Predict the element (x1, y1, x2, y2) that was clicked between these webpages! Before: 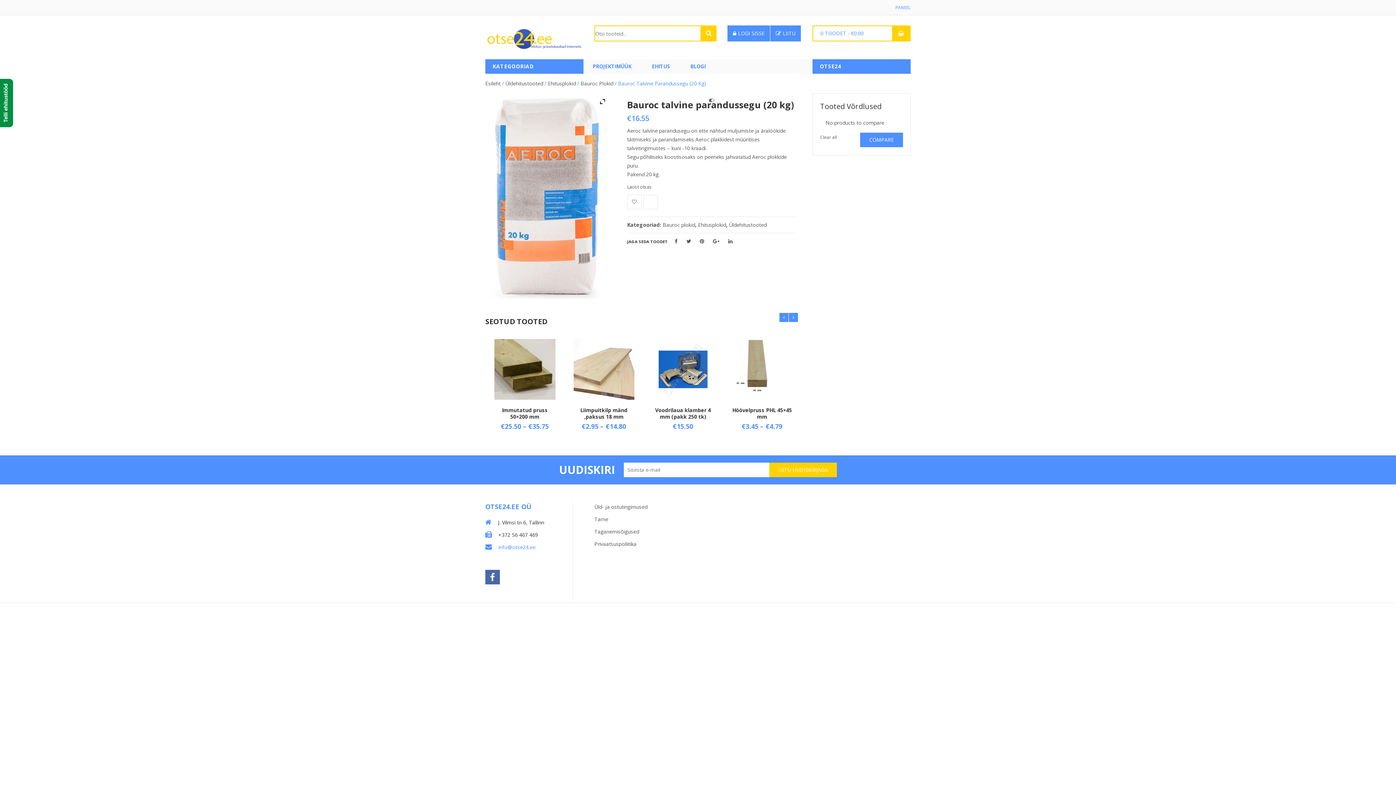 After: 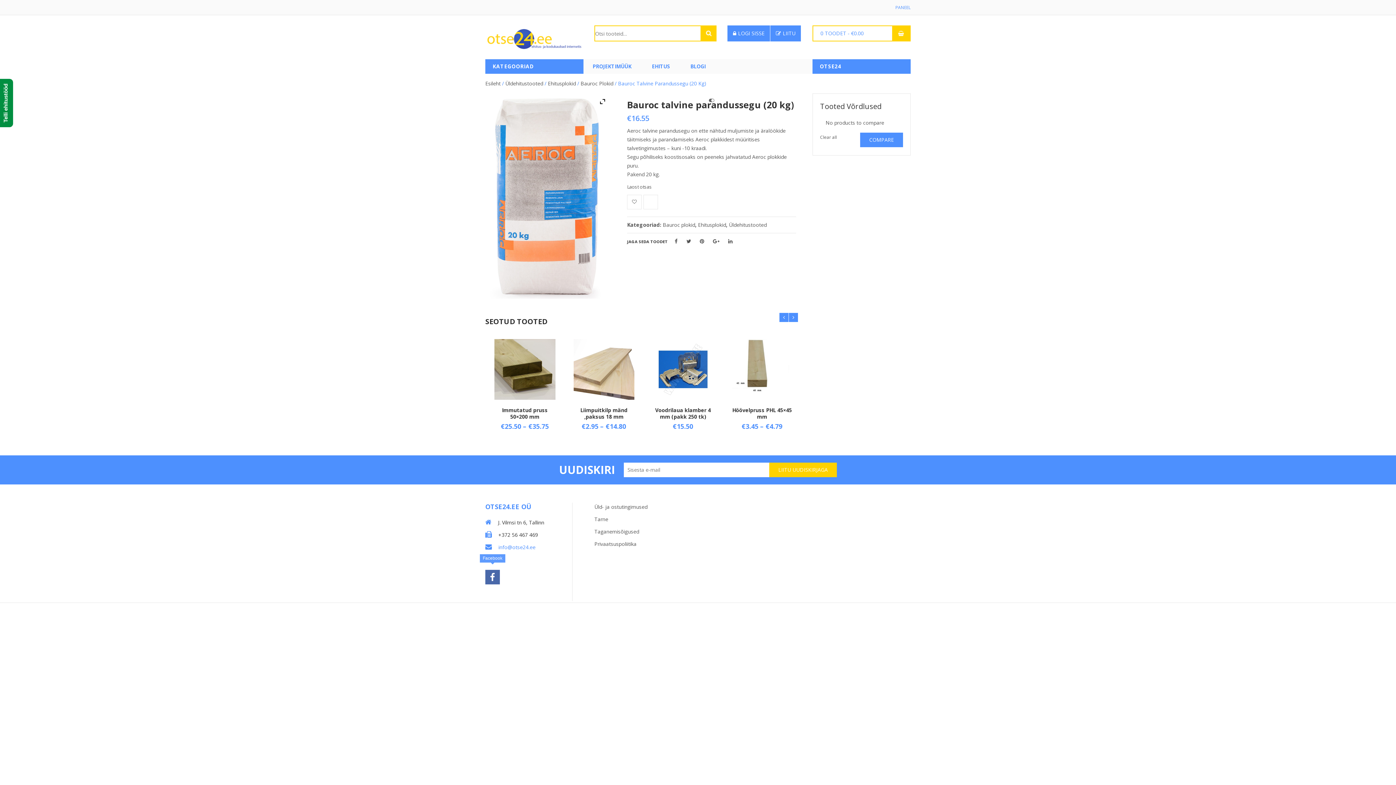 Action: bbox: (485, 570, 500, 584)